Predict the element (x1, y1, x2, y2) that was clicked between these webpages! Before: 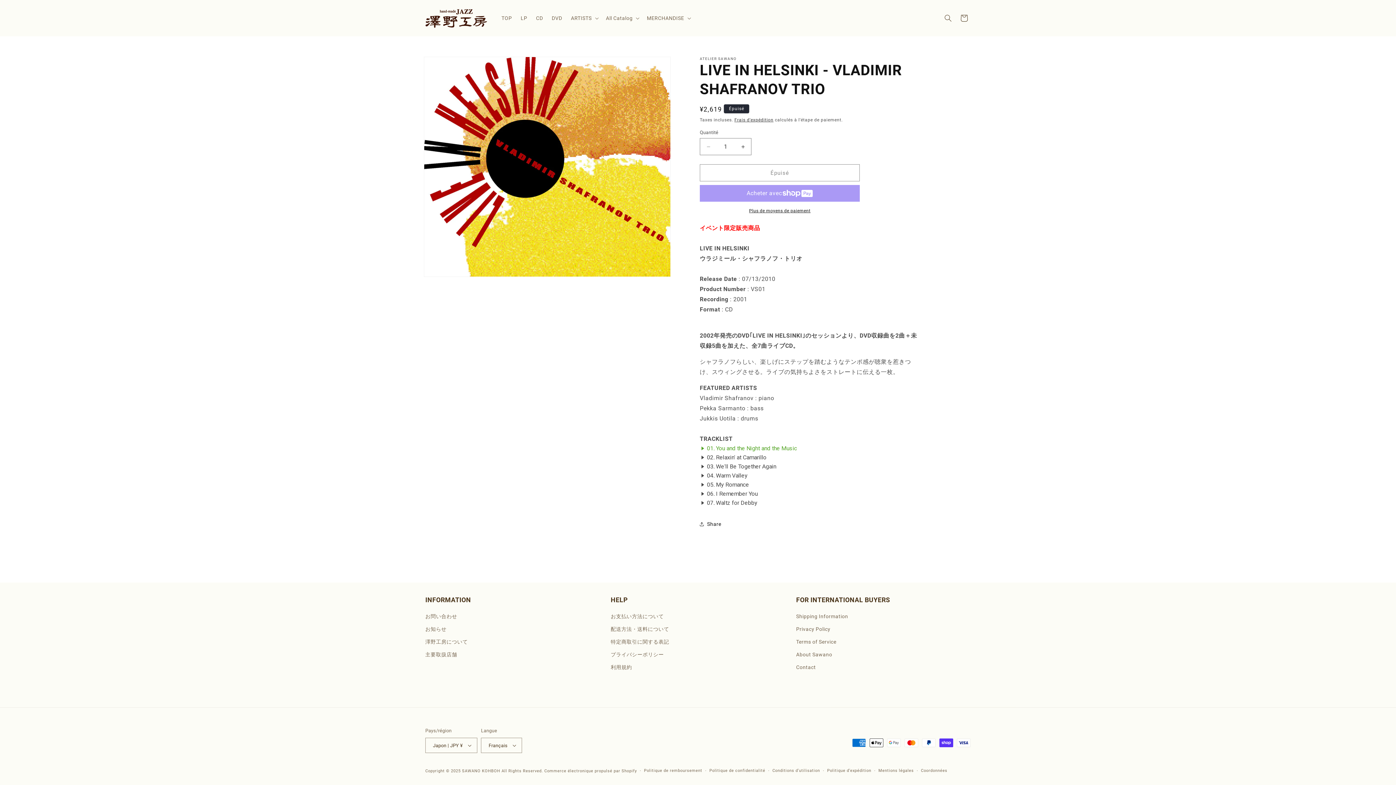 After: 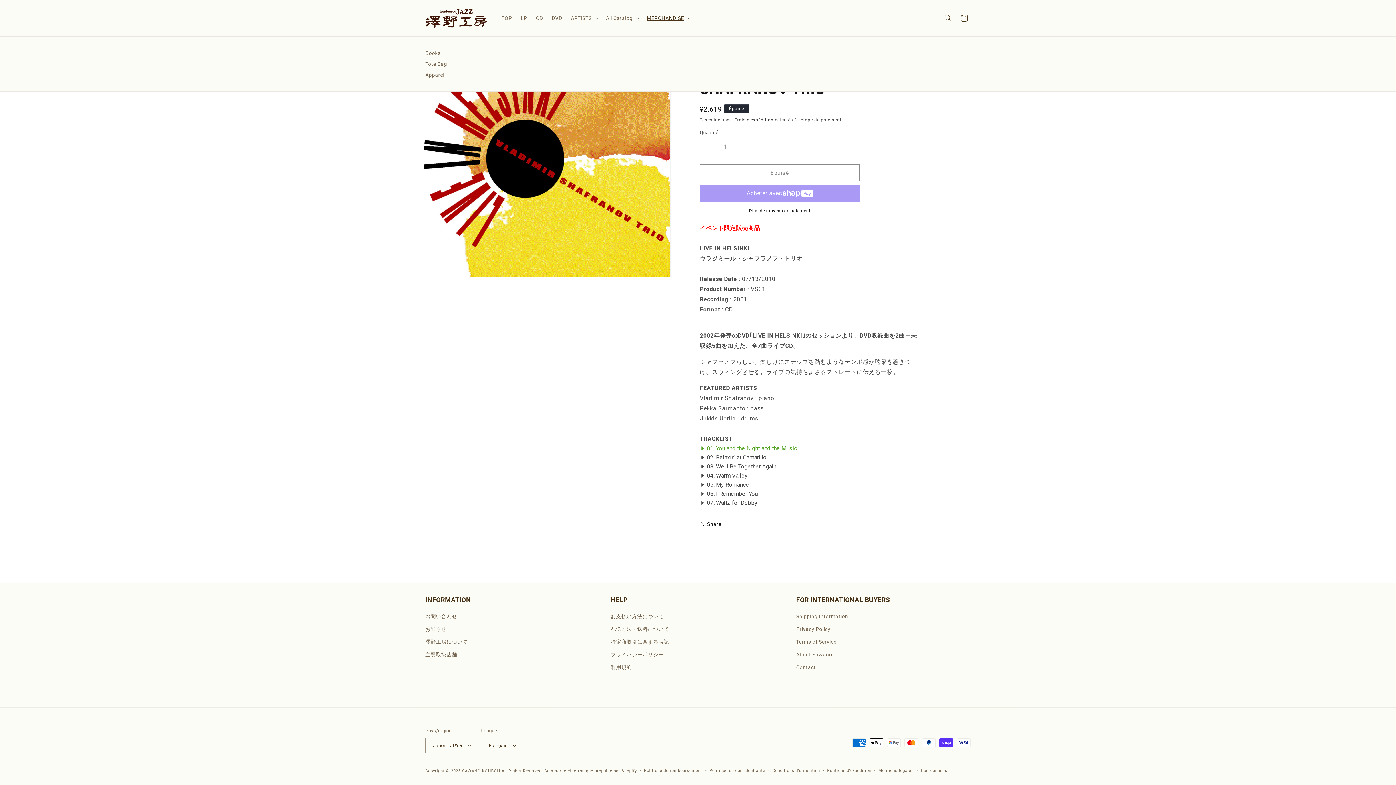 Action: bbox: (642, 10, 694, 25) label: MERCHANDISE